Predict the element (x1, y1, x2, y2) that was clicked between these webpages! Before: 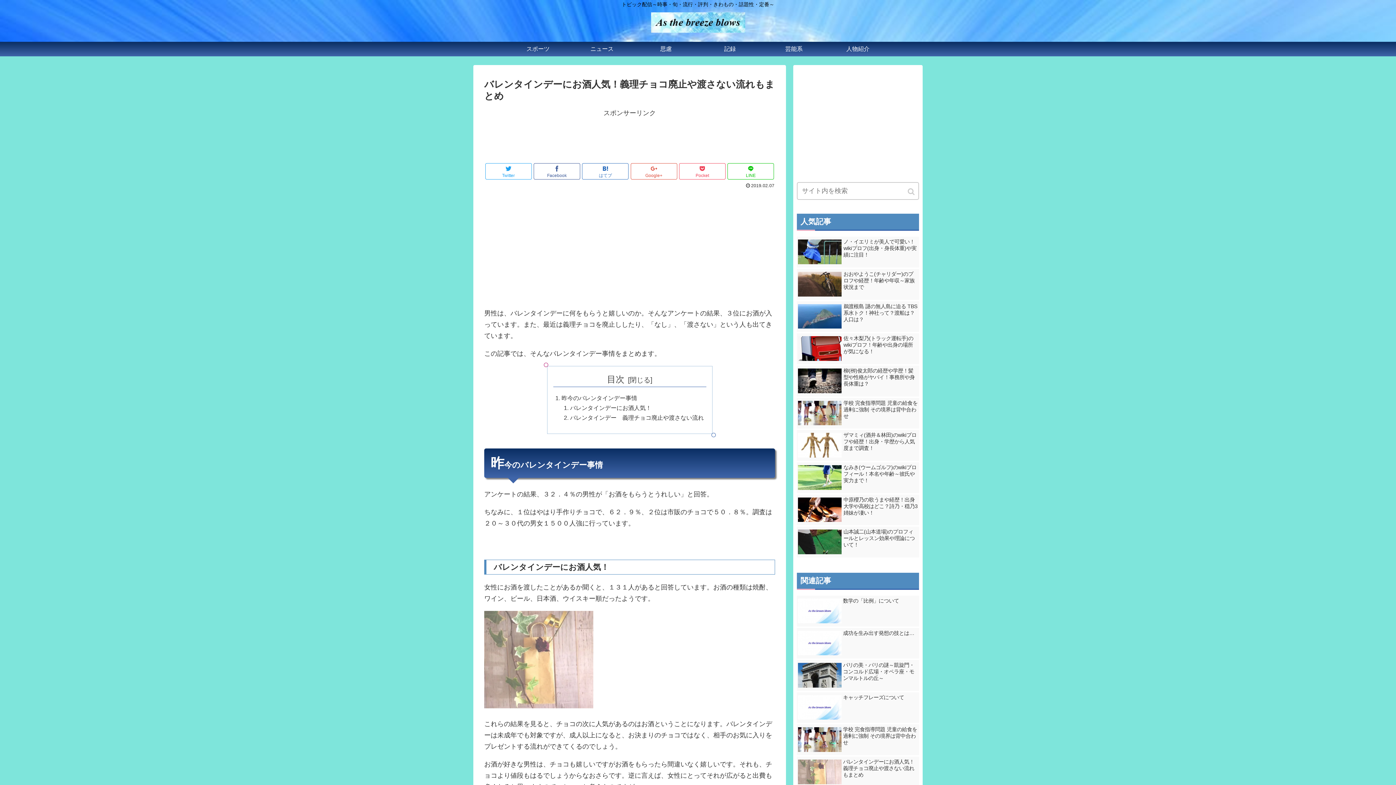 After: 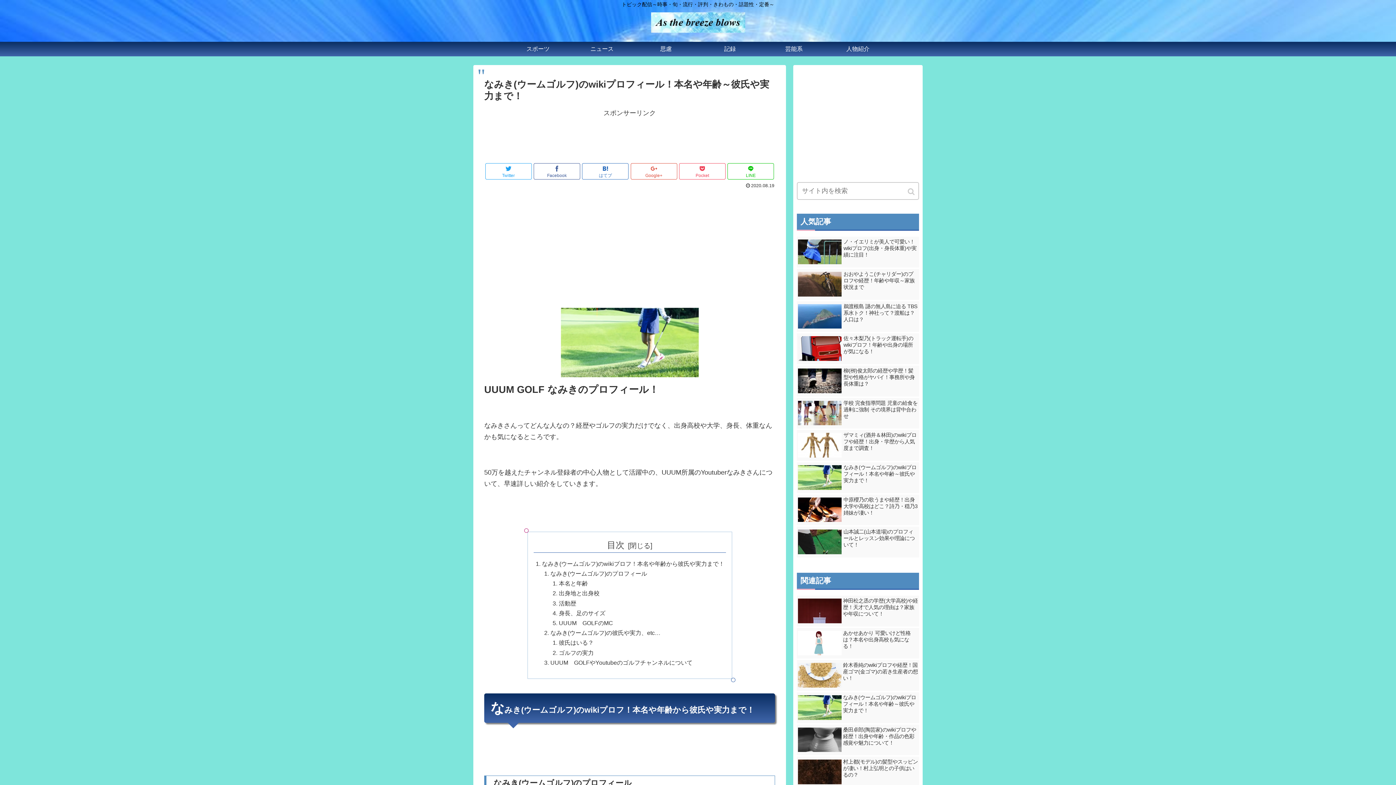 Action: label: なみき(ウームゴルフ)のwikiプロフィール！本名や年齢～彼氏や実力まで！ bbox: (797, 462, 919, 493)